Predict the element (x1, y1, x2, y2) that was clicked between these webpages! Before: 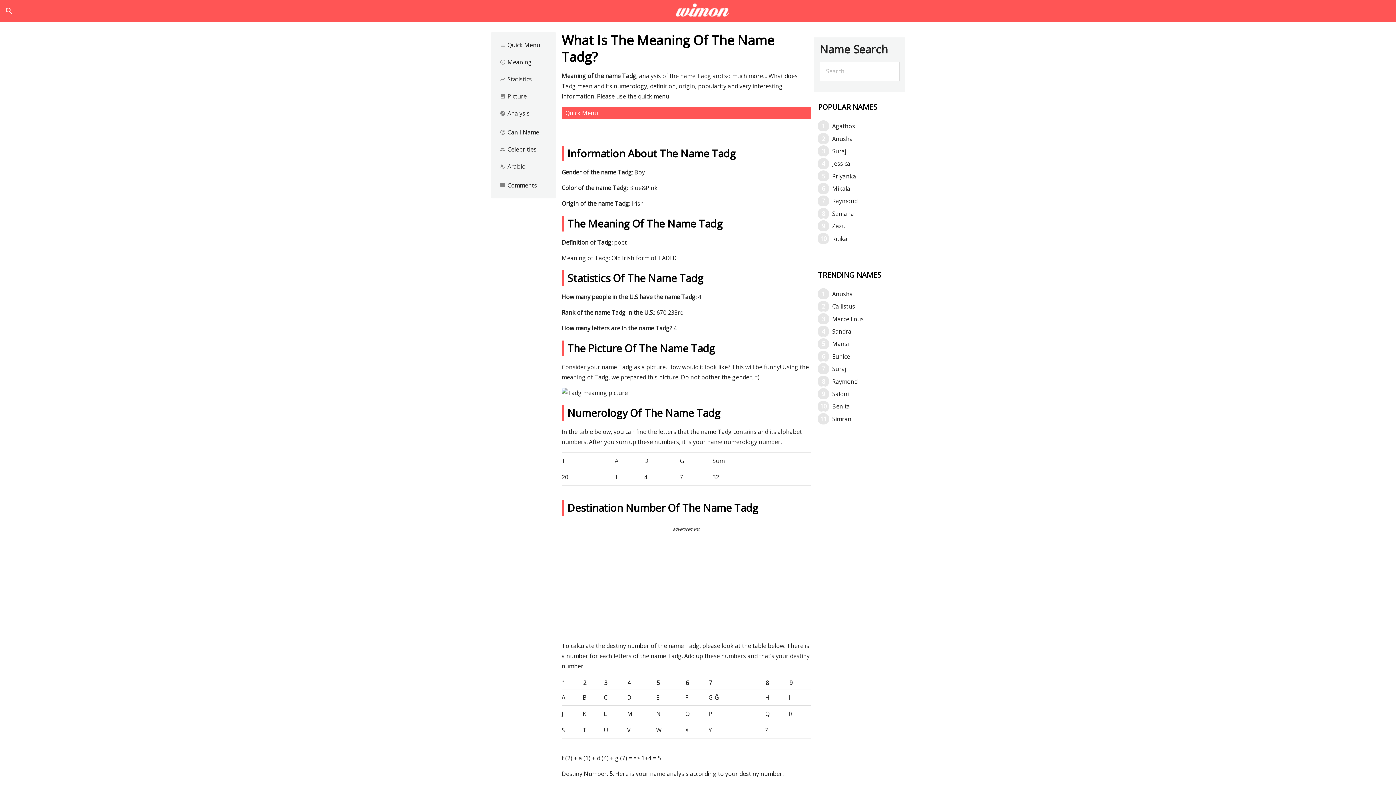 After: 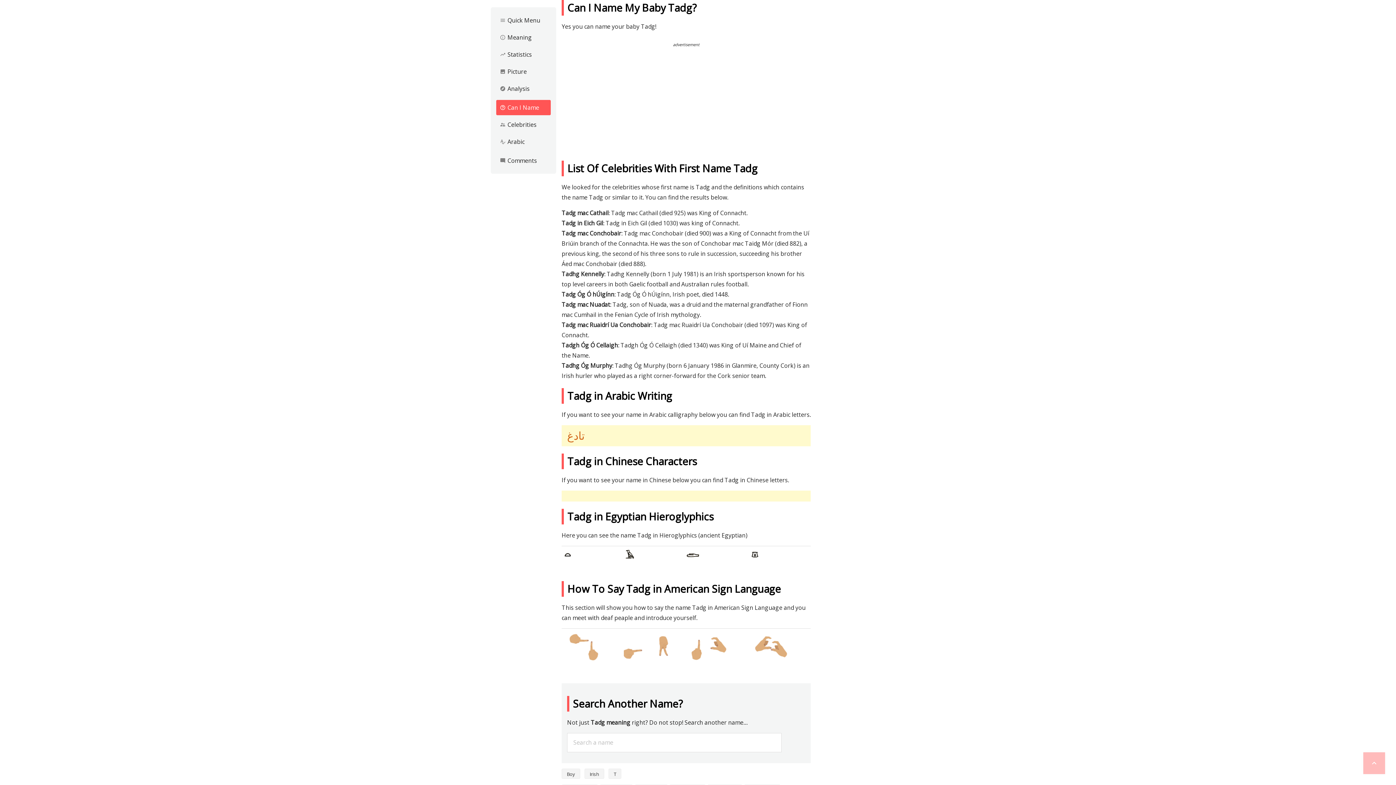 Action: bbox: (496, 124, 550, 140) label: help_outline
Can I Name